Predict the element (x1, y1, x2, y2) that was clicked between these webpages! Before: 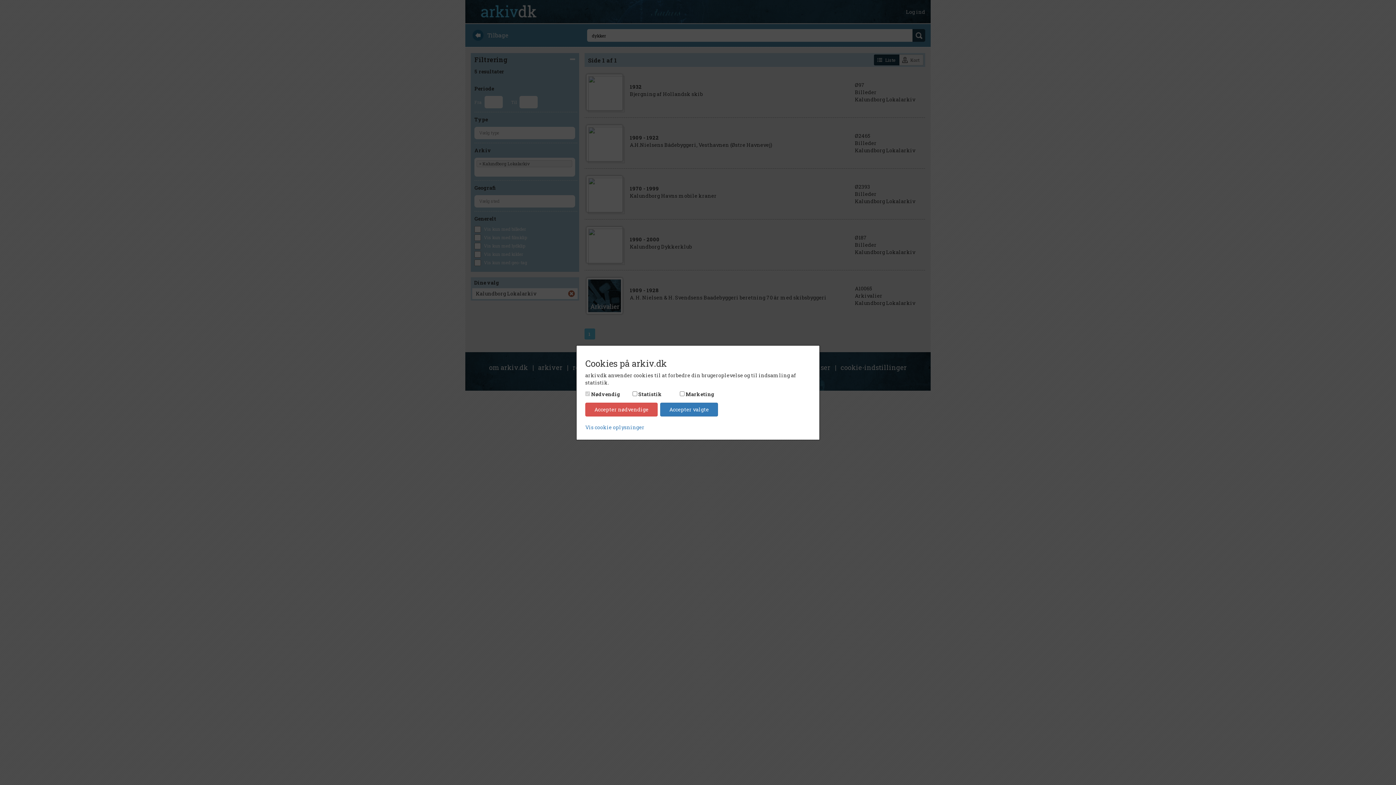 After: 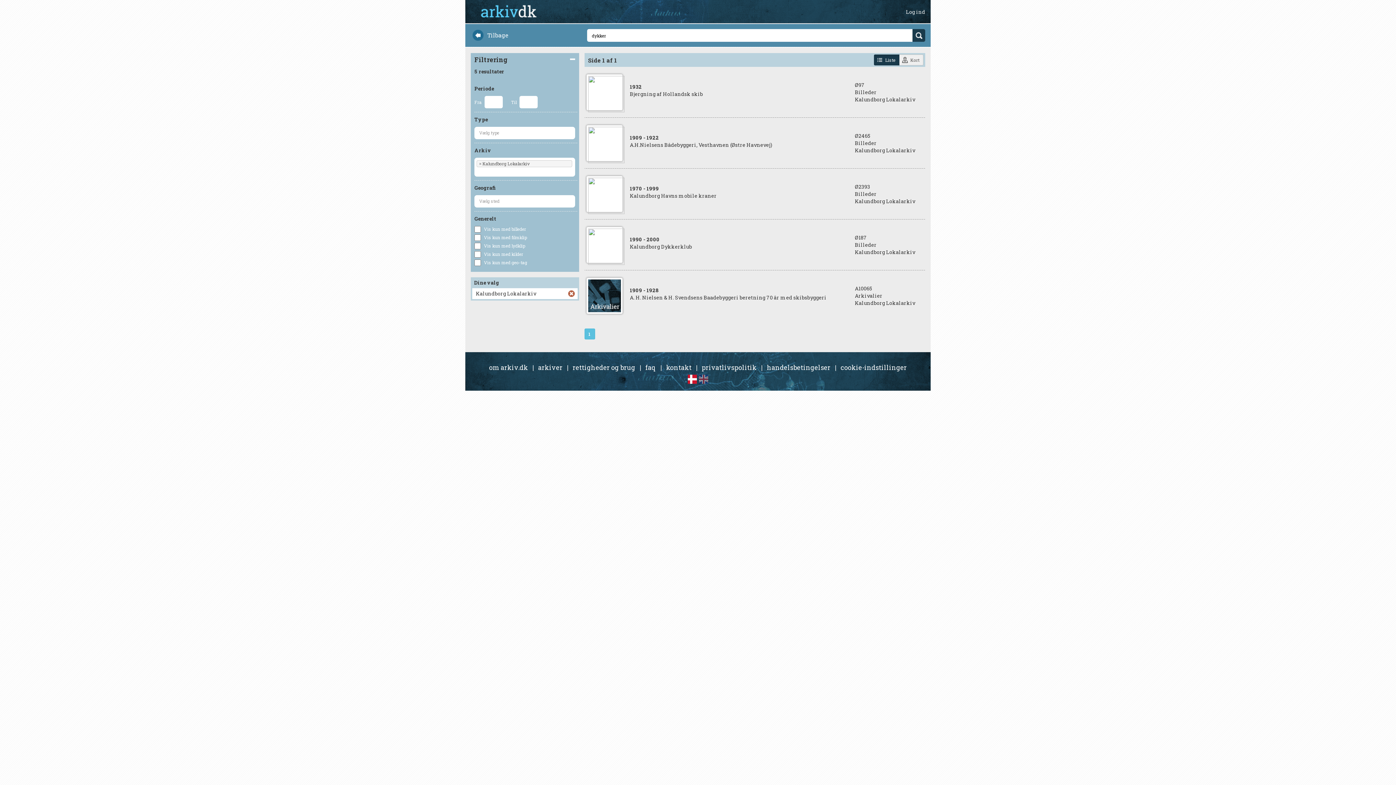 Action: bbox: (585, 402, 657, 416) label: Accepter nødvendige